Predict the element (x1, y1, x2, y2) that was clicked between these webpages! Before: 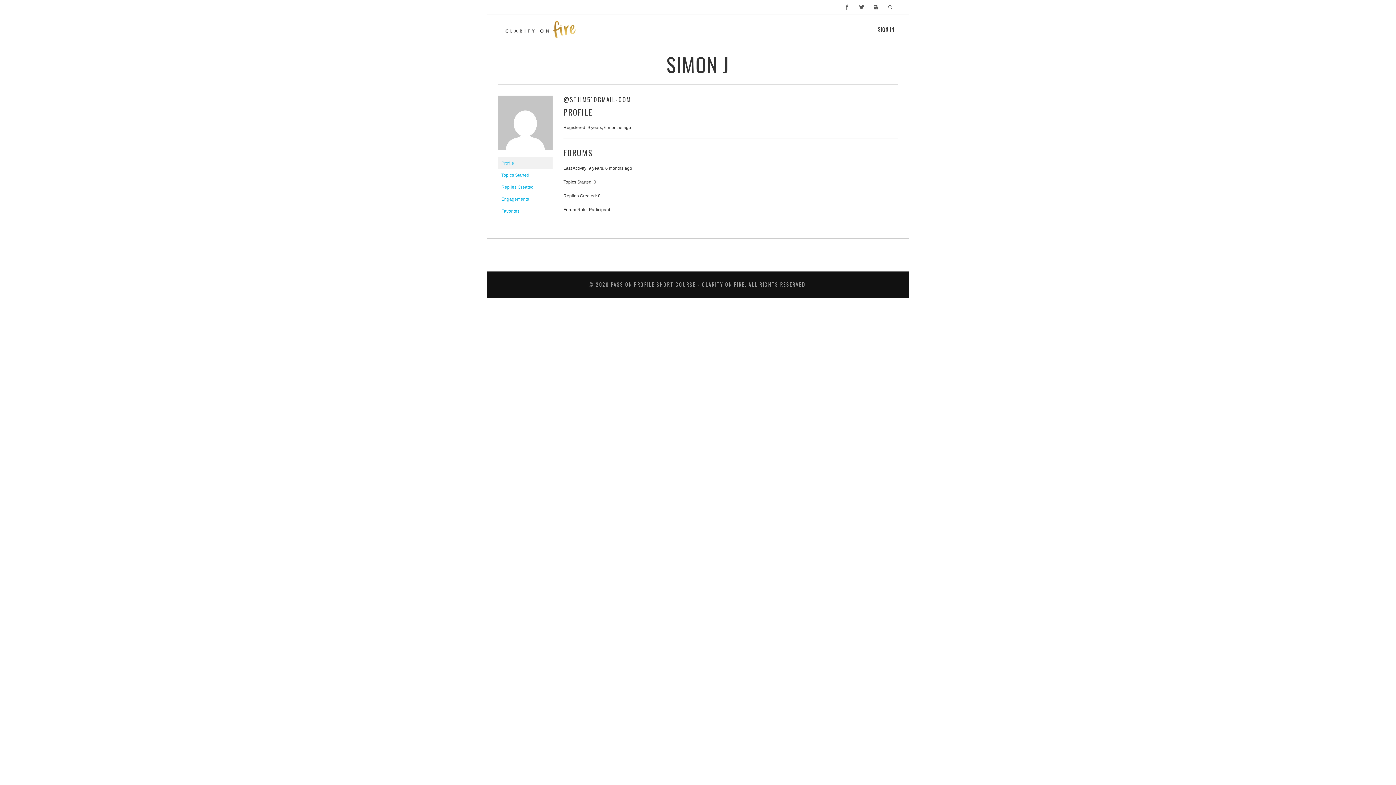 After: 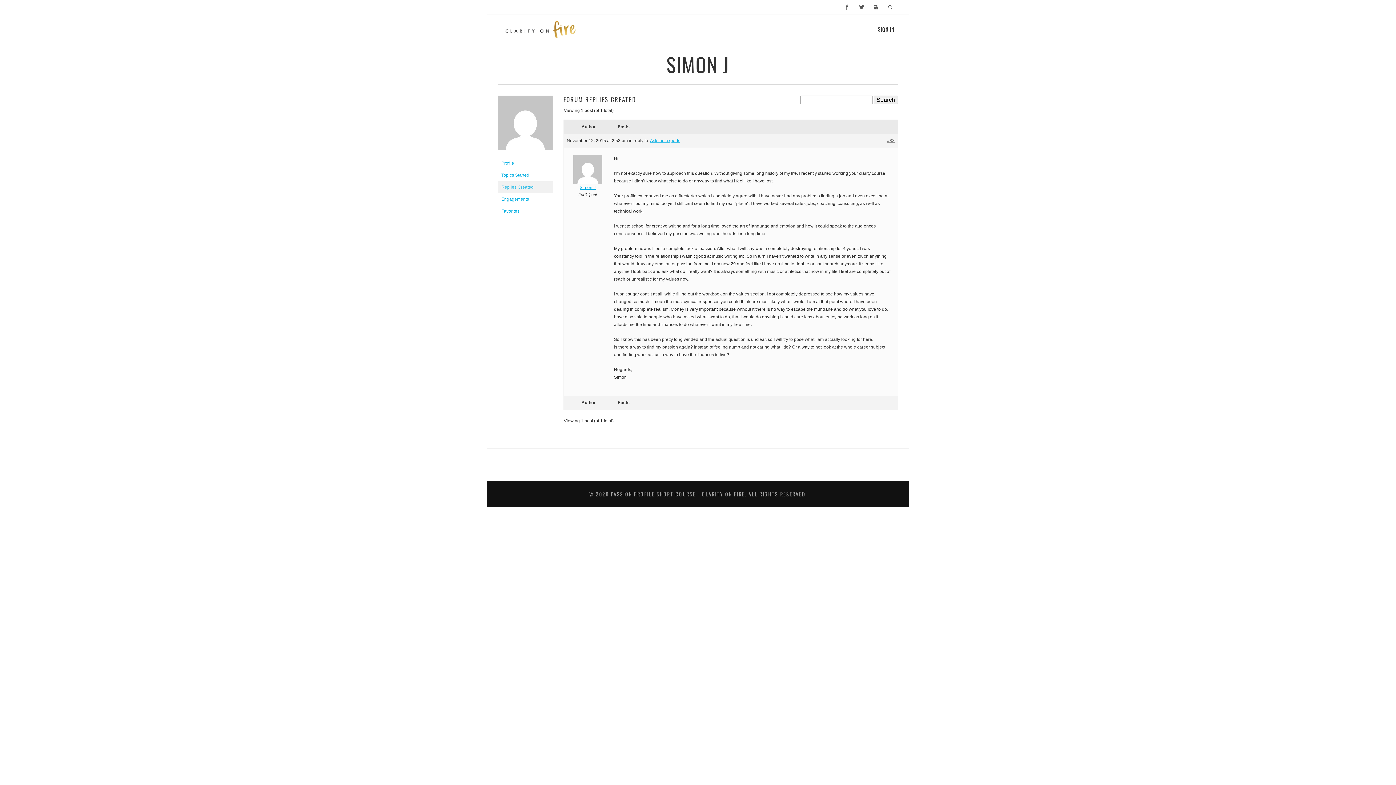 Action: bbox: (498, 181, 552, 193) label: Replies Created